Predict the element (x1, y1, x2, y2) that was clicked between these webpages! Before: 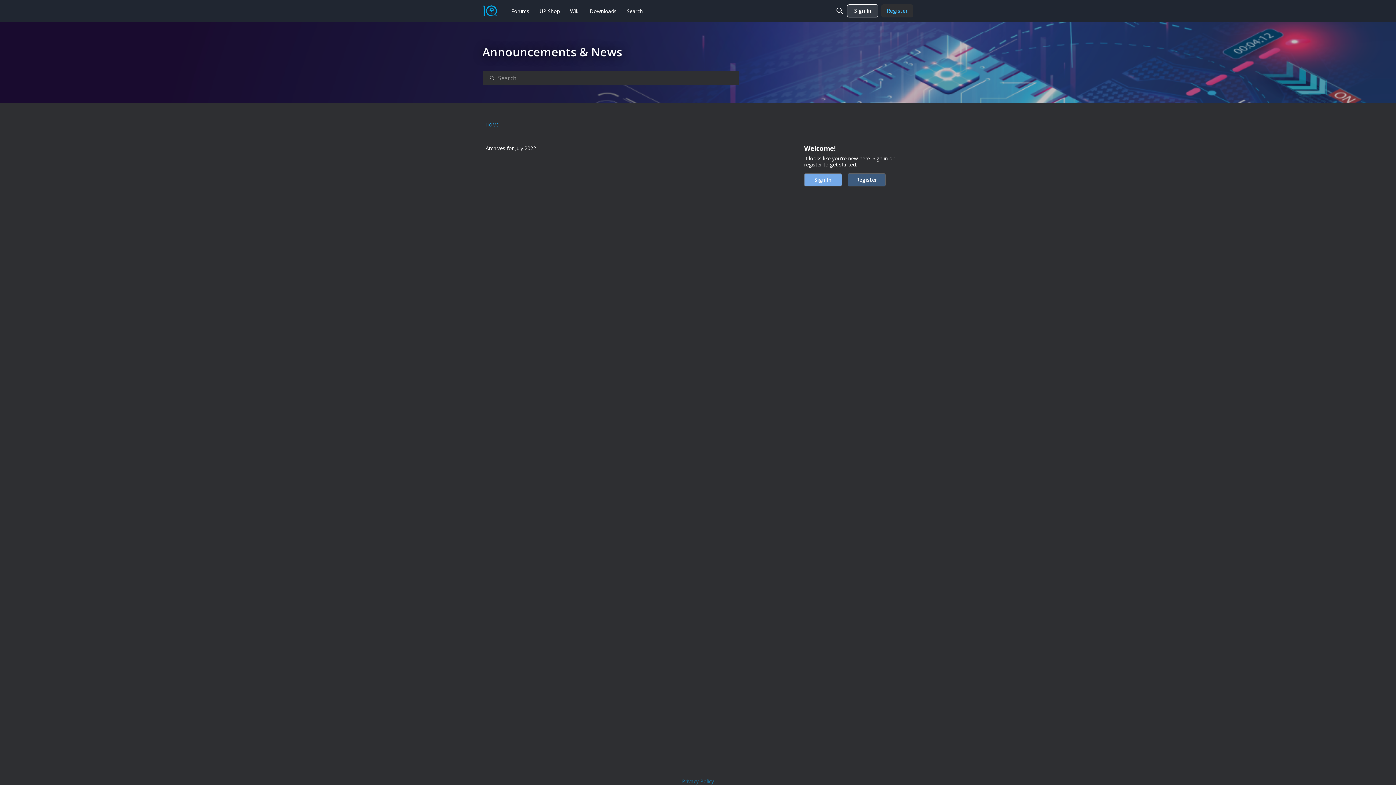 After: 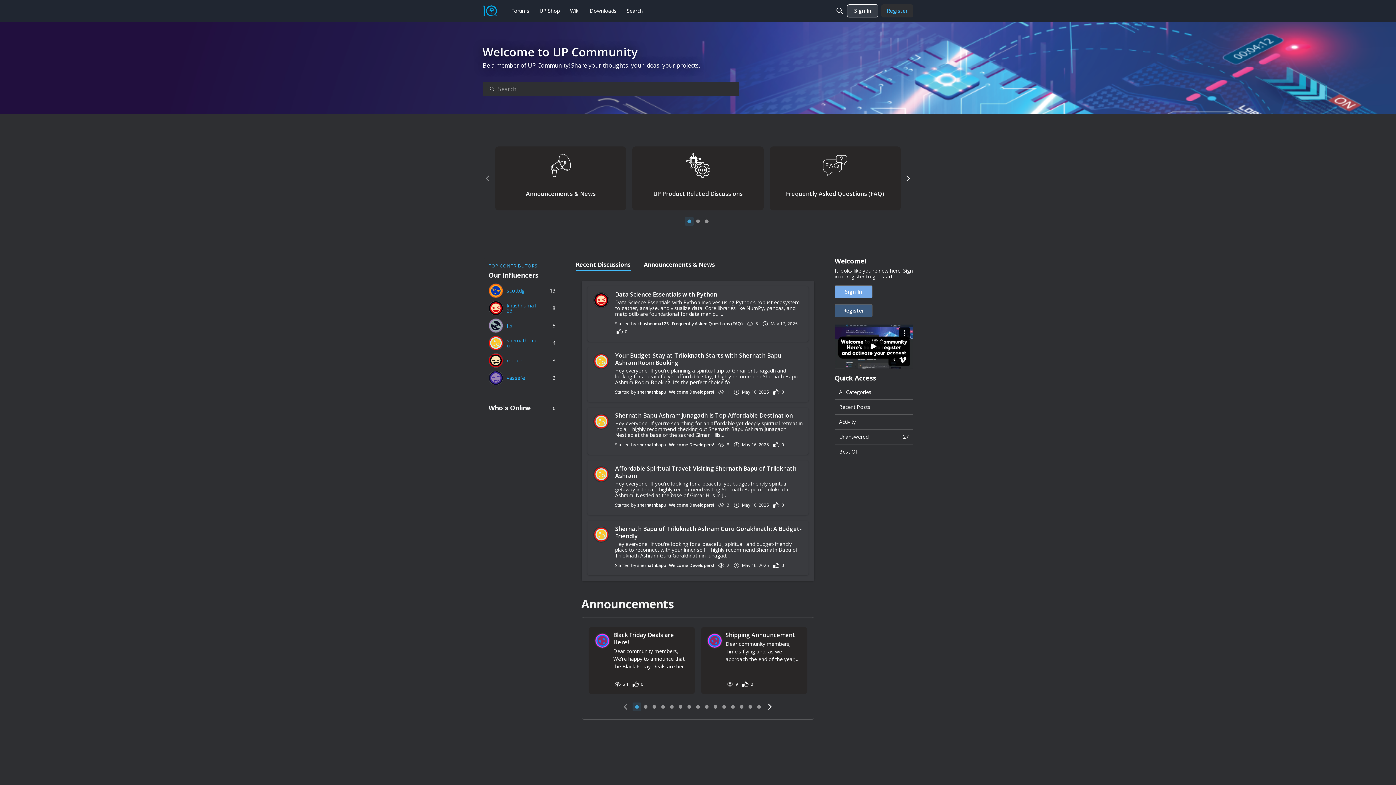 Action: bbox: (508, 4, 532, 17) label: Forums